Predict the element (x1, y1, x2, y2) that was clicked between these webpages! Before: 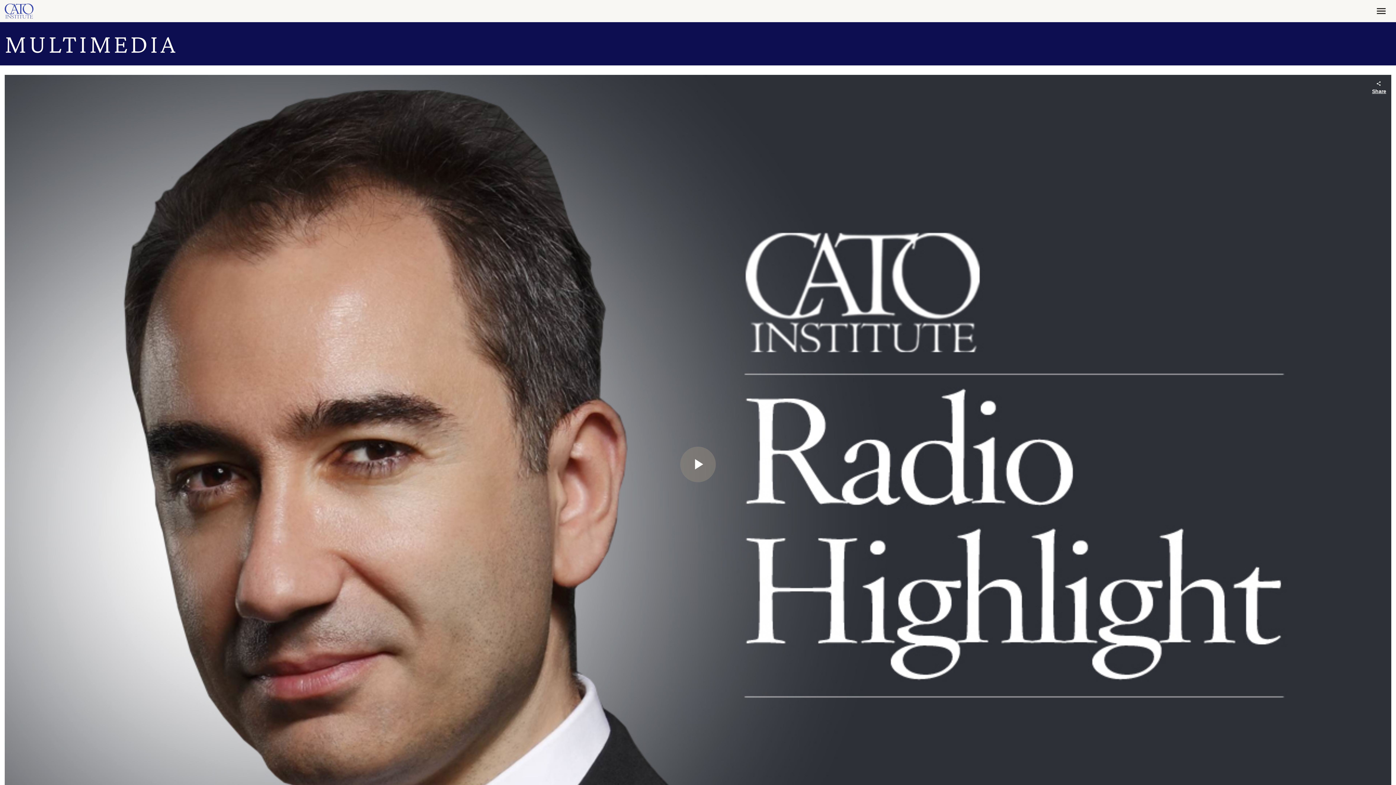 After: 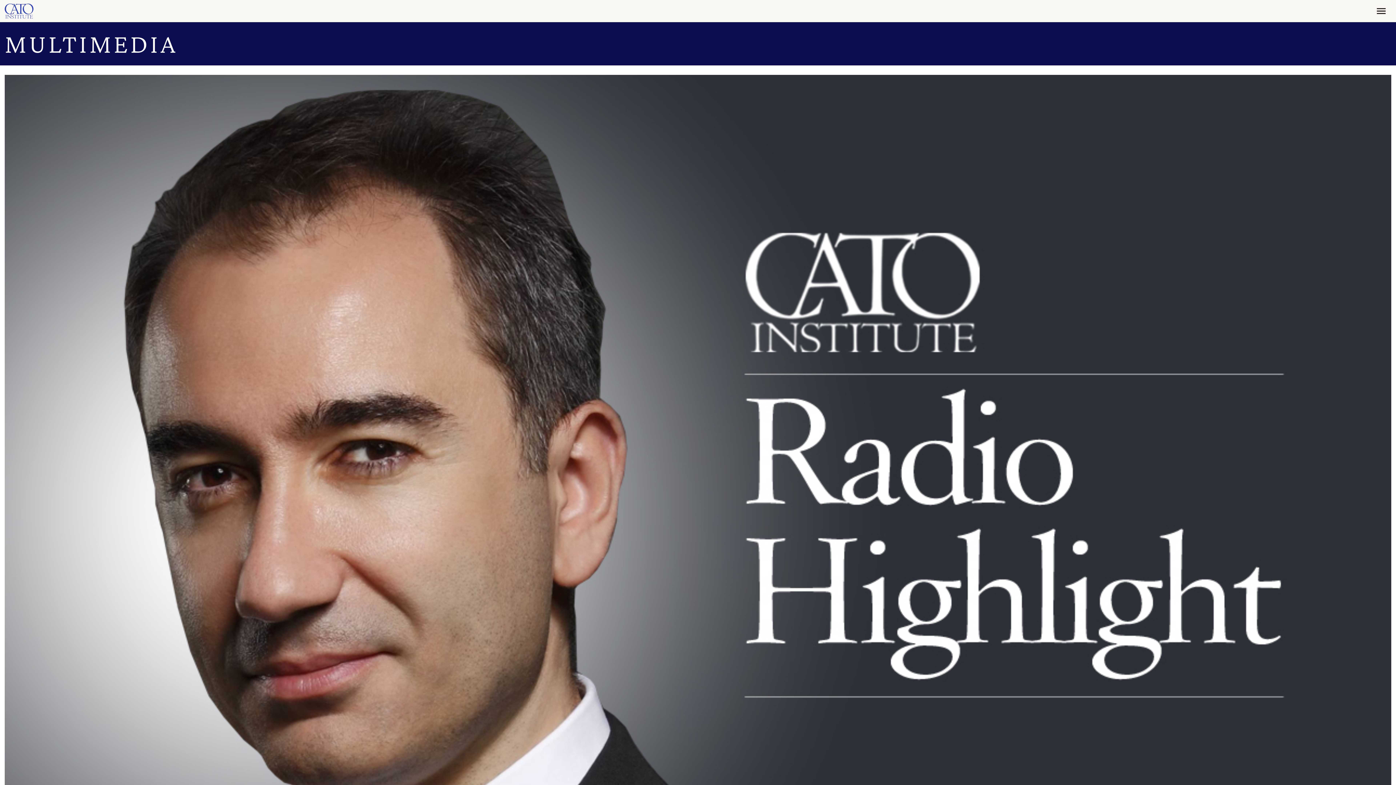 Action: label: Play Video bbox: (680, 446, 716, 482)